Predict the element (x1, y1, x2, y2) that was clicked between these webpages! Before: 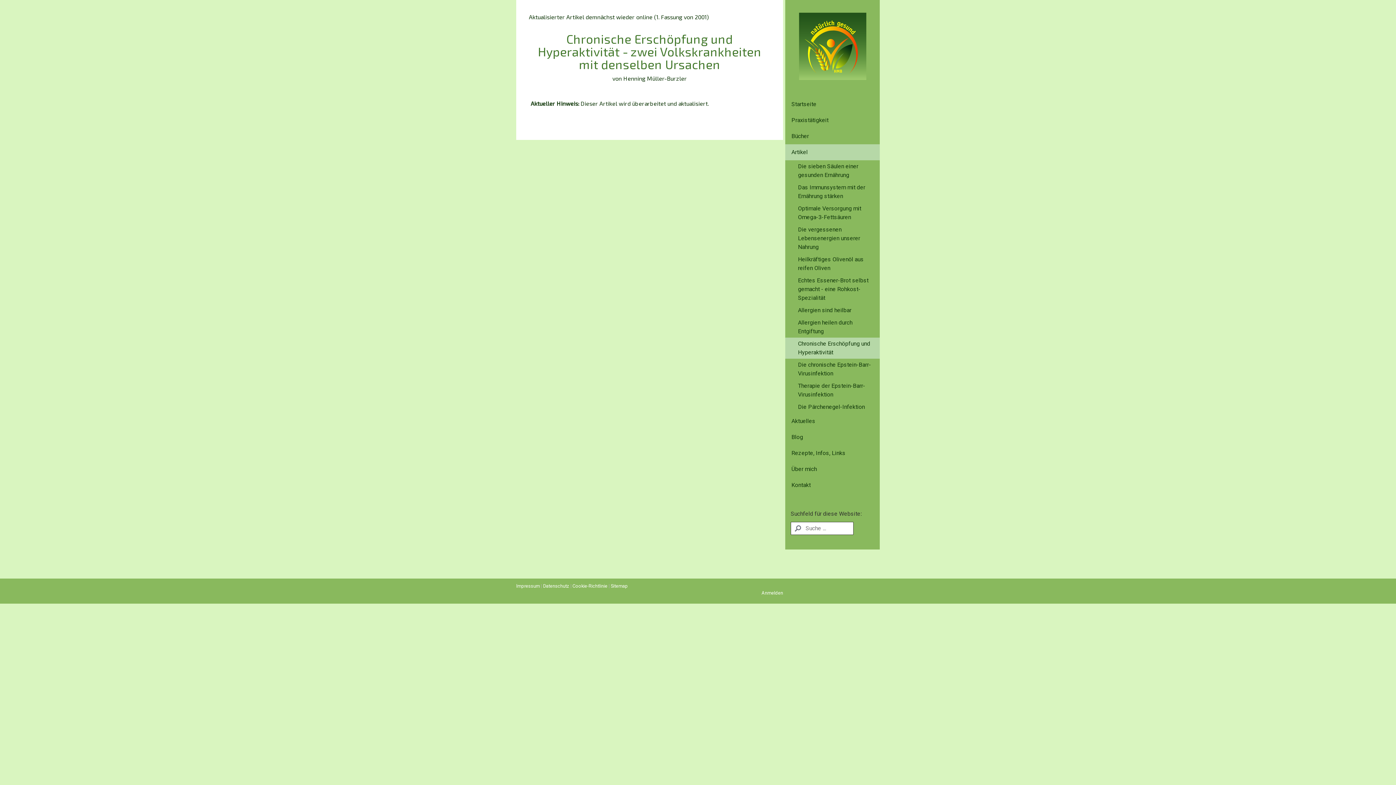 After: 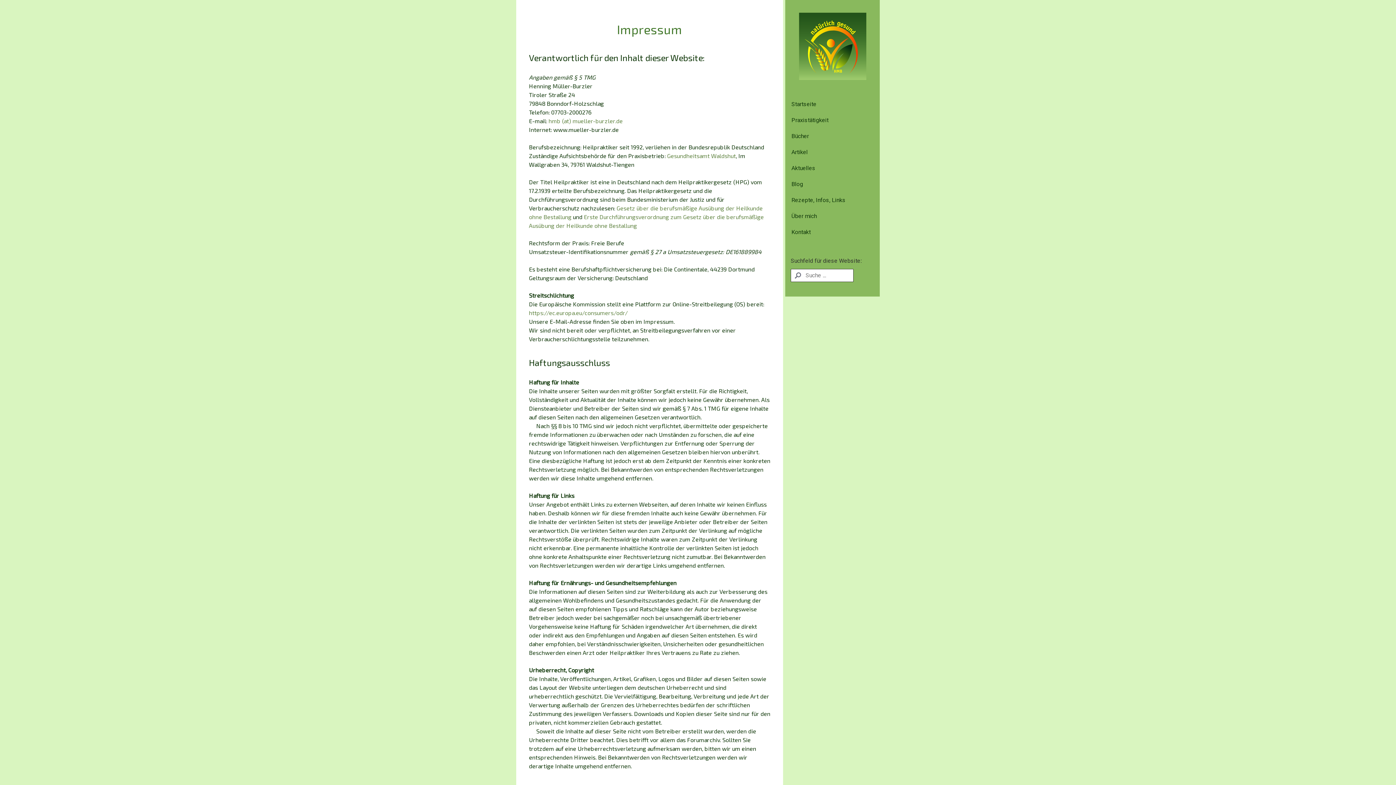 Action: label: Impressum bbox: (516, 583, 540, 589)